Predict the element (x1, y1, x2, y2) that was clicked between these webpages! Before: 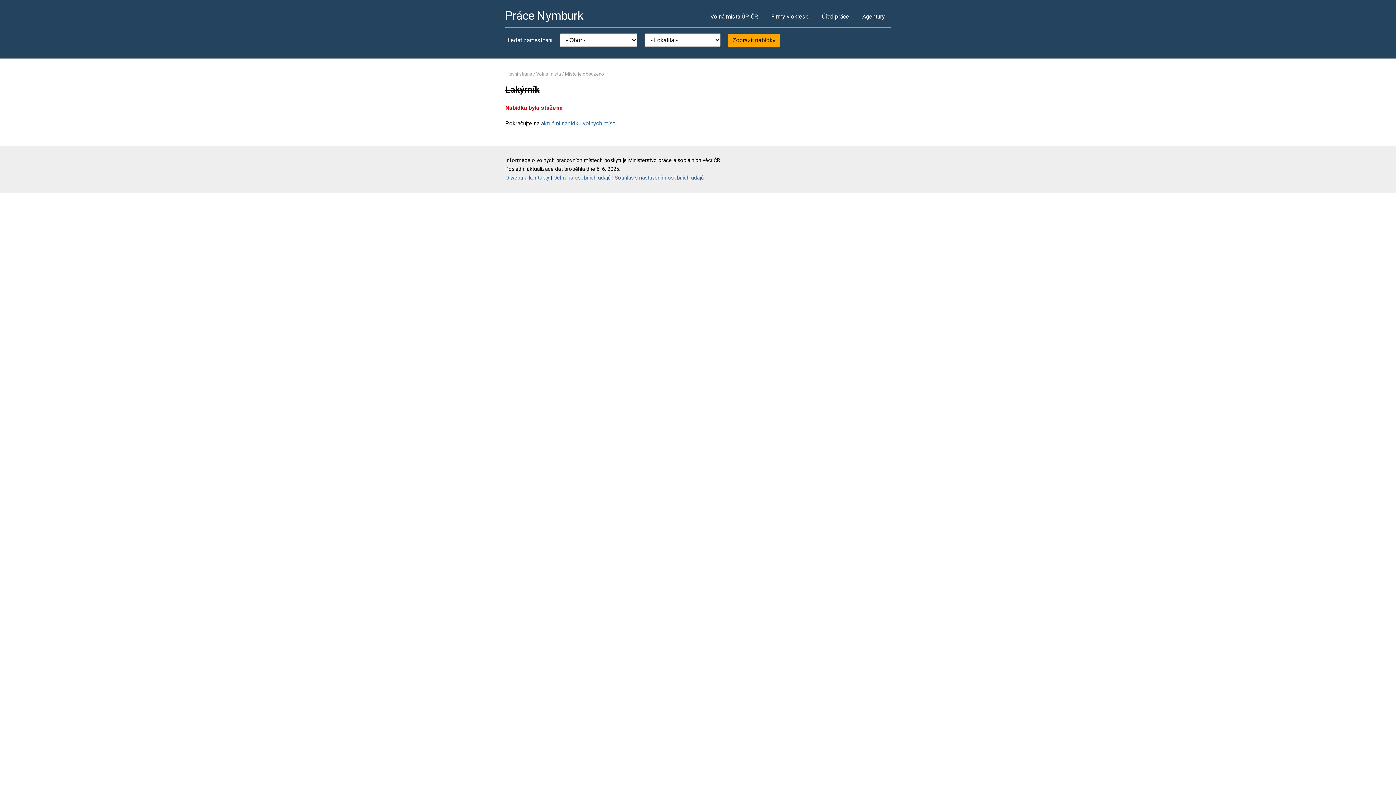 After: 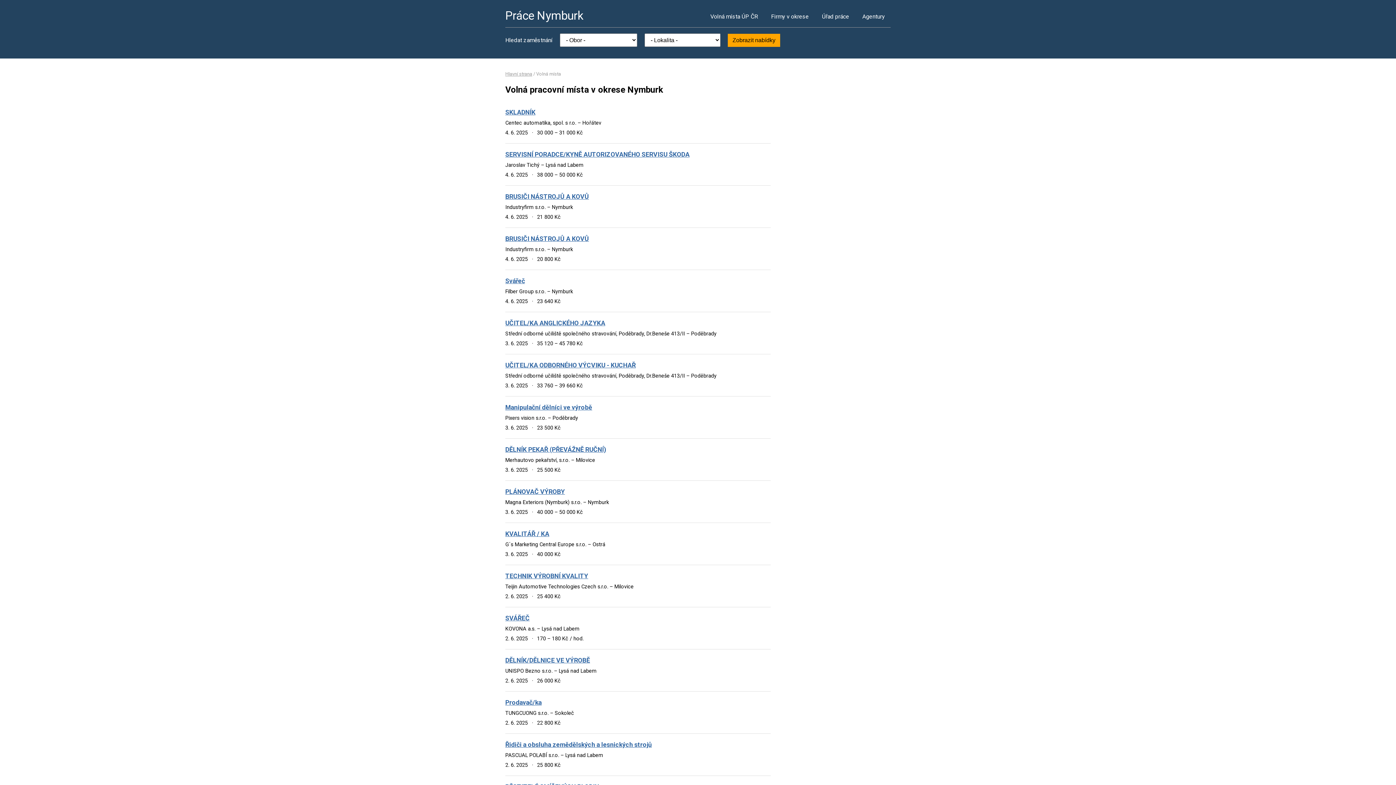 Action: bbox: (704, 5, 764, 27) label: Volná místa ÚP ČR